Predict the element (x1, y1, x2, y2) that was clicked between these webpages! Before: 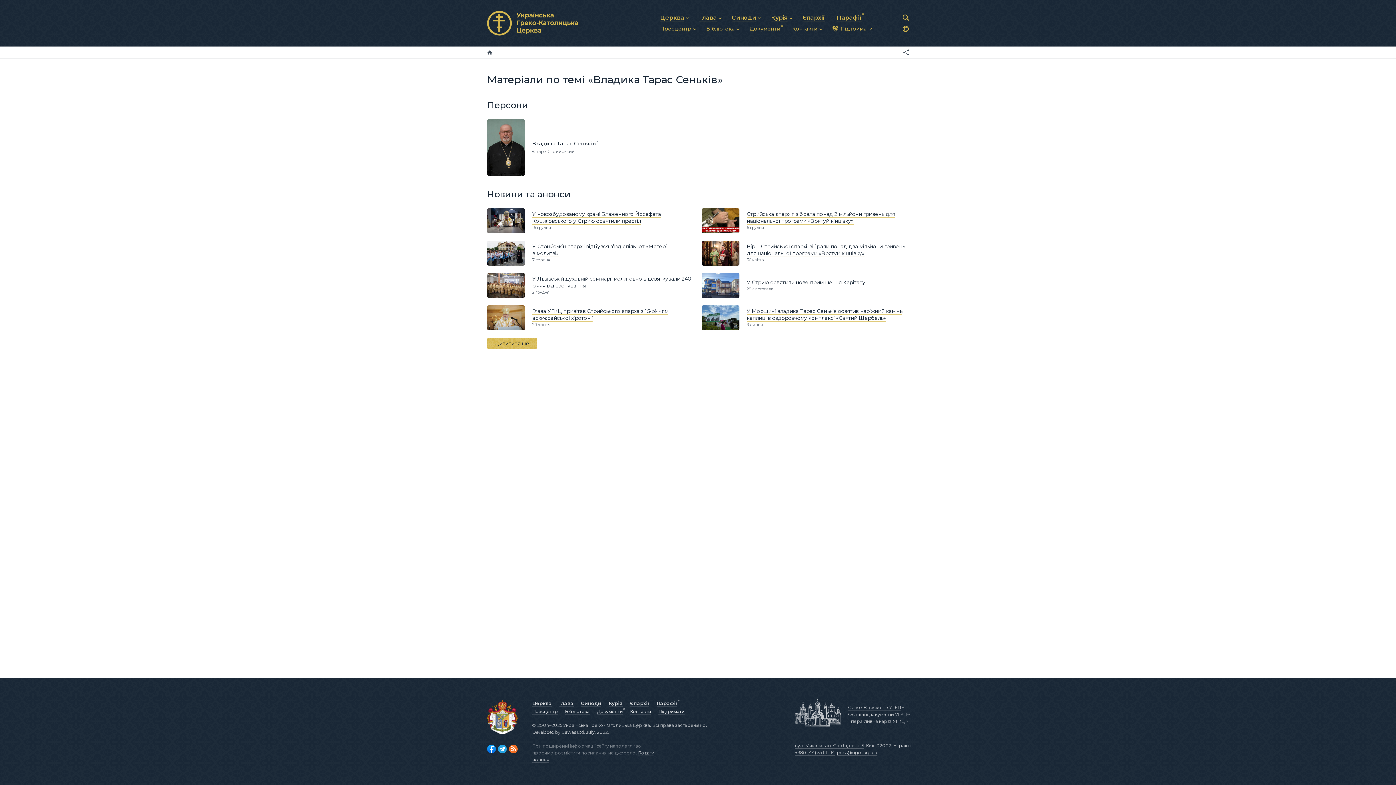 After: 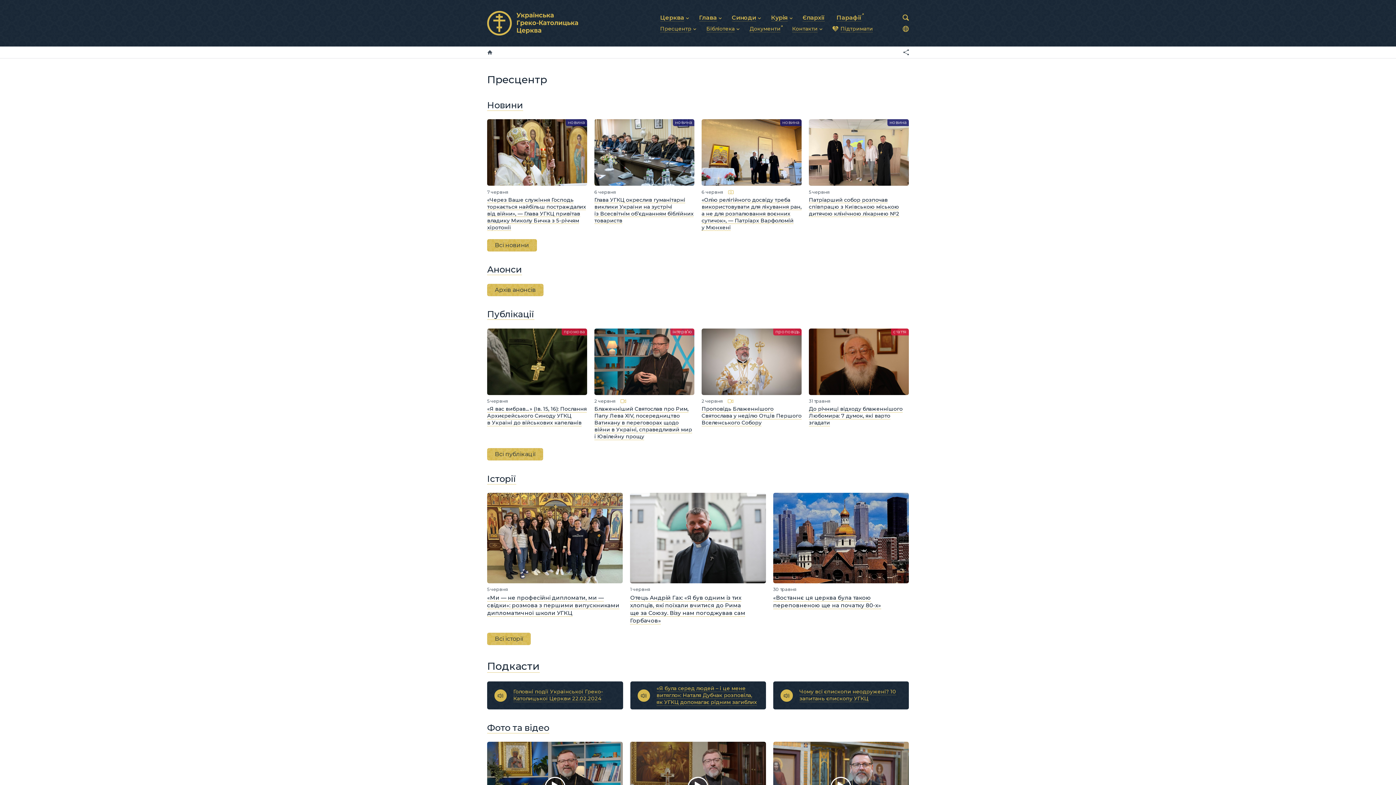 Action: bbox: (532, 709, 557, 714) label: Пресцентр